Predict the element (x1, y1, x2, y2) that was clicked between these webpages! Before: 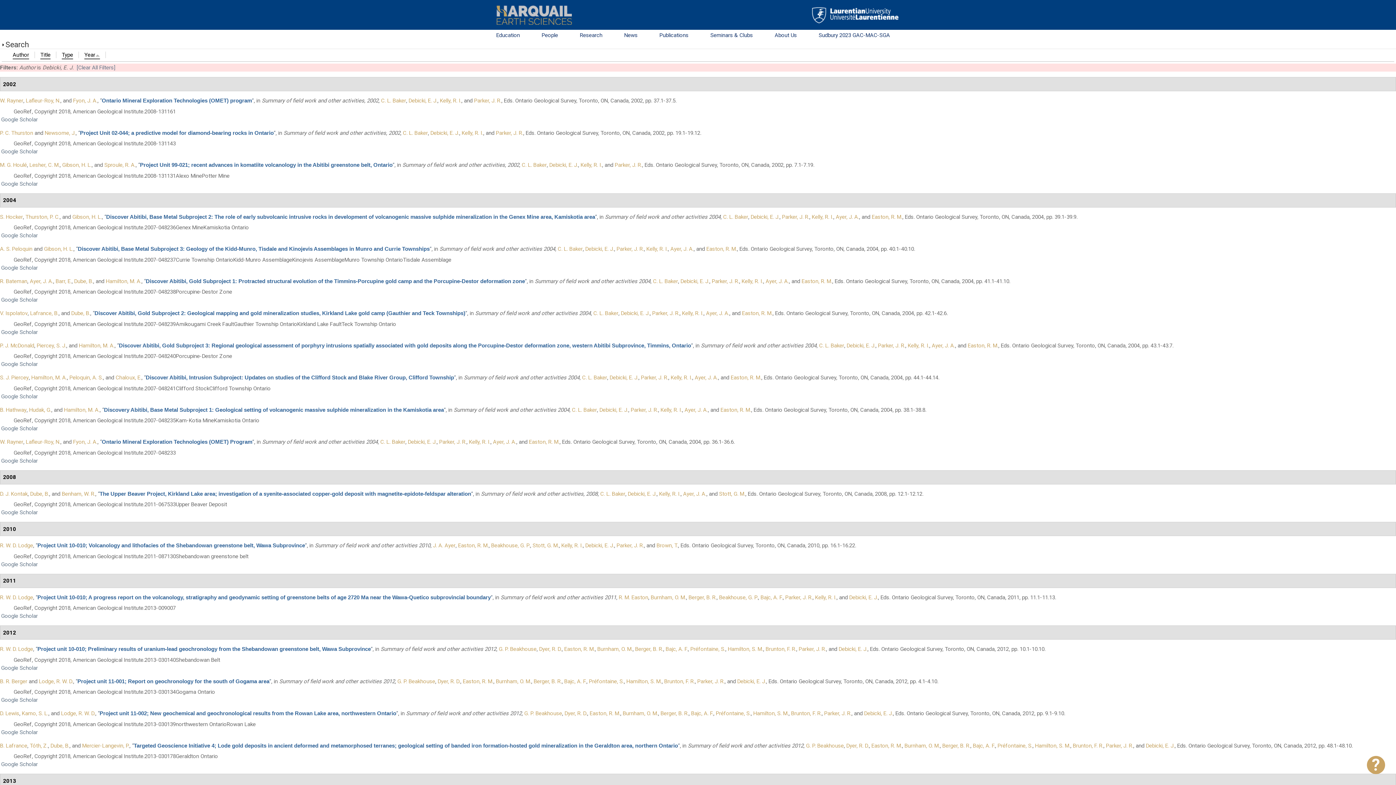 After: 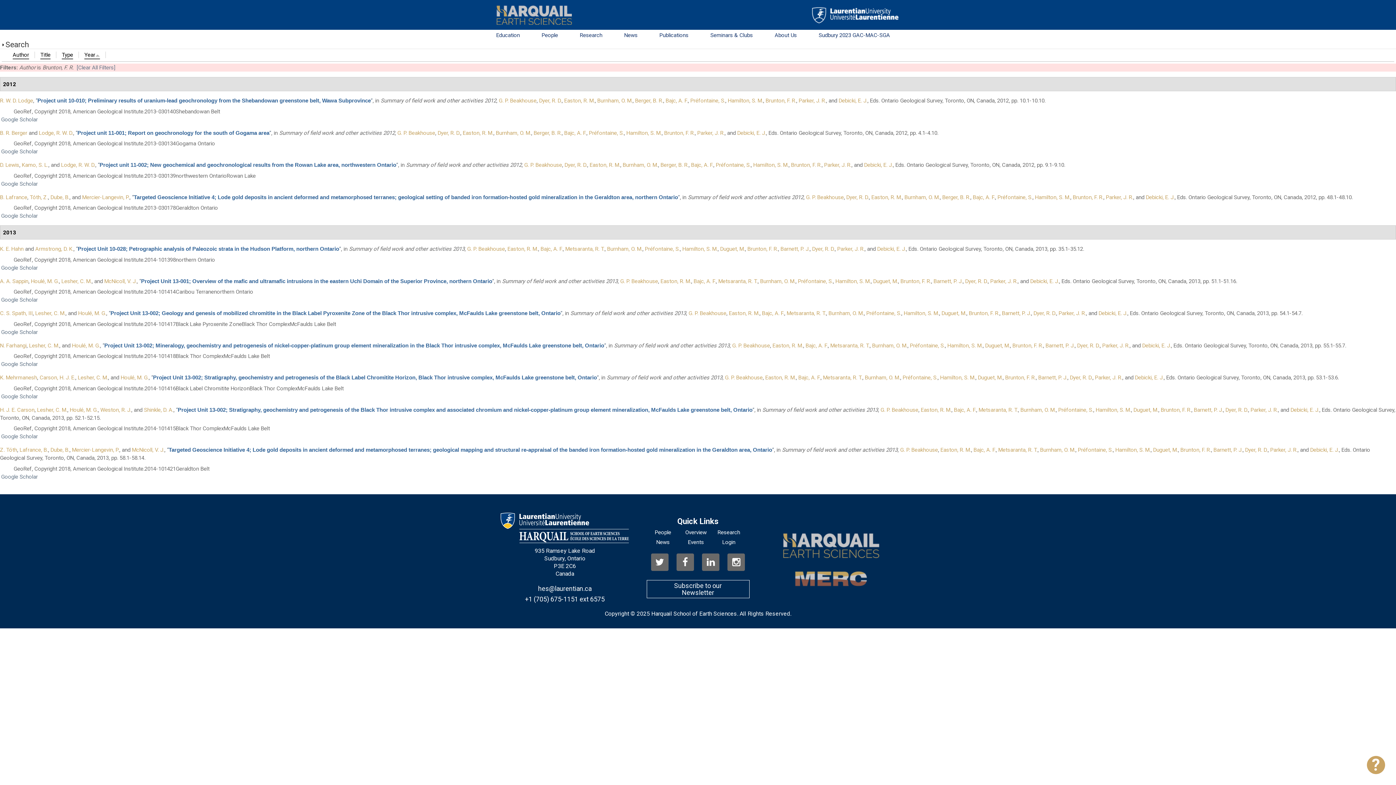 Action: bbox: (1073, 742, 1103, 749) label: Brunton, F. R.